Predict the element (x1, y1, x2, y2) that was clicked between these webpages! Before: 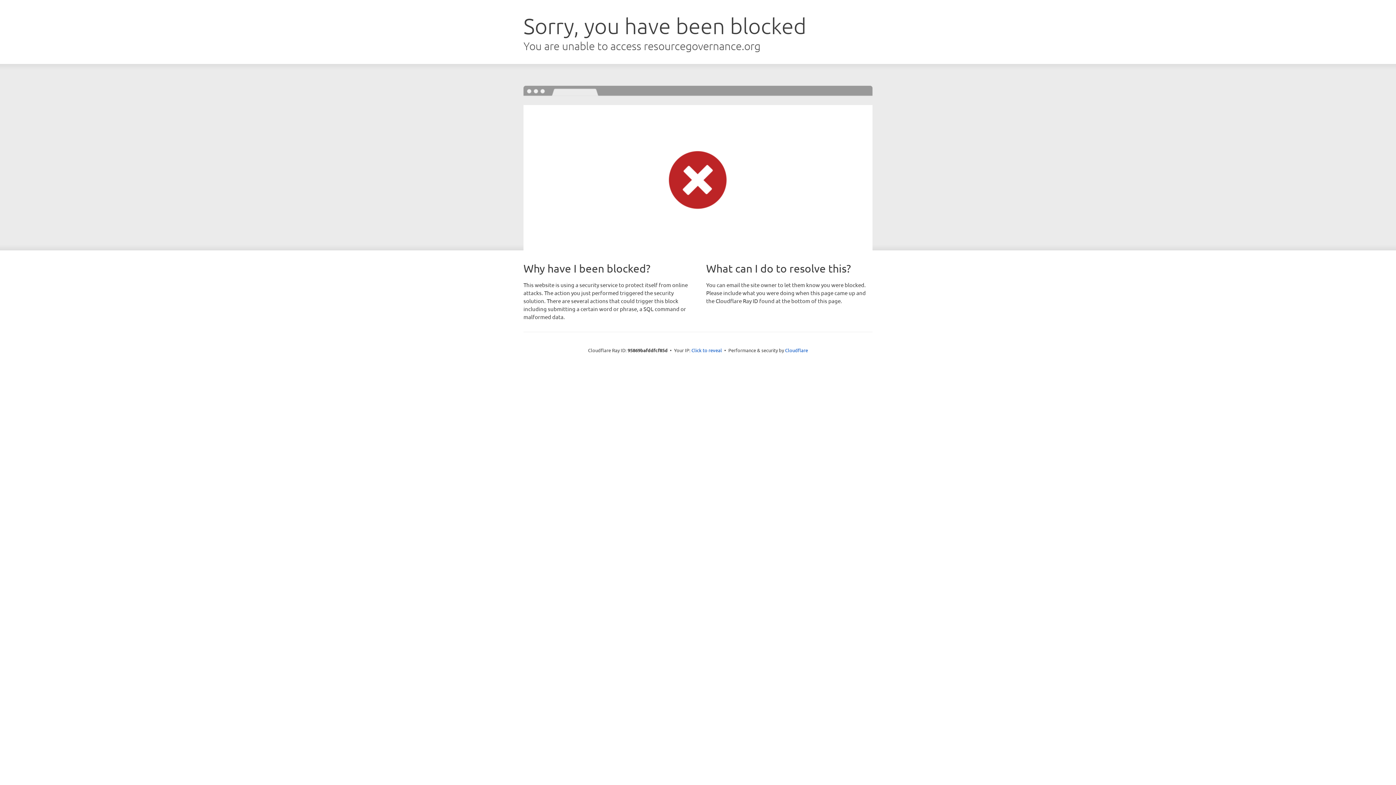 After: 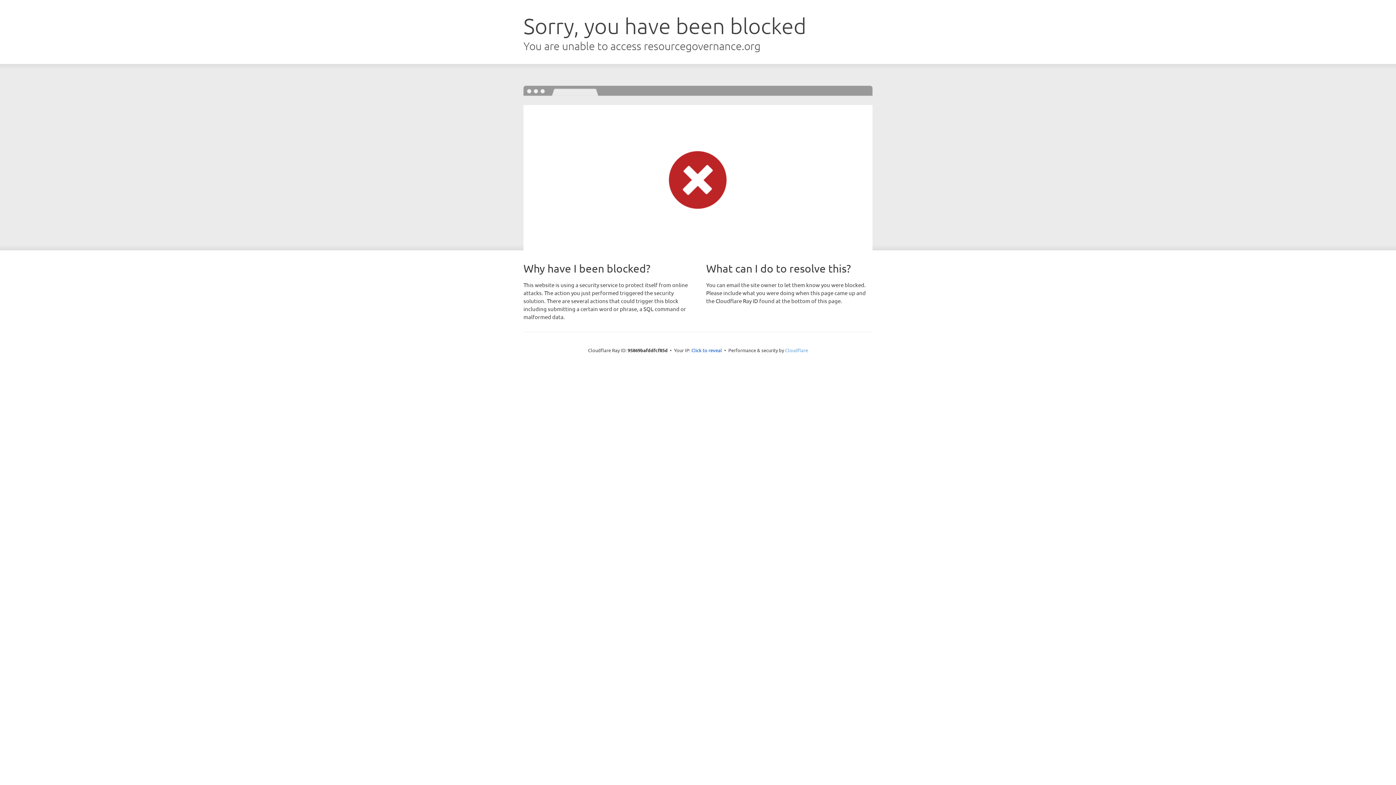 Action: bbox: (785, 347, 808, 353) label: Cloudflare